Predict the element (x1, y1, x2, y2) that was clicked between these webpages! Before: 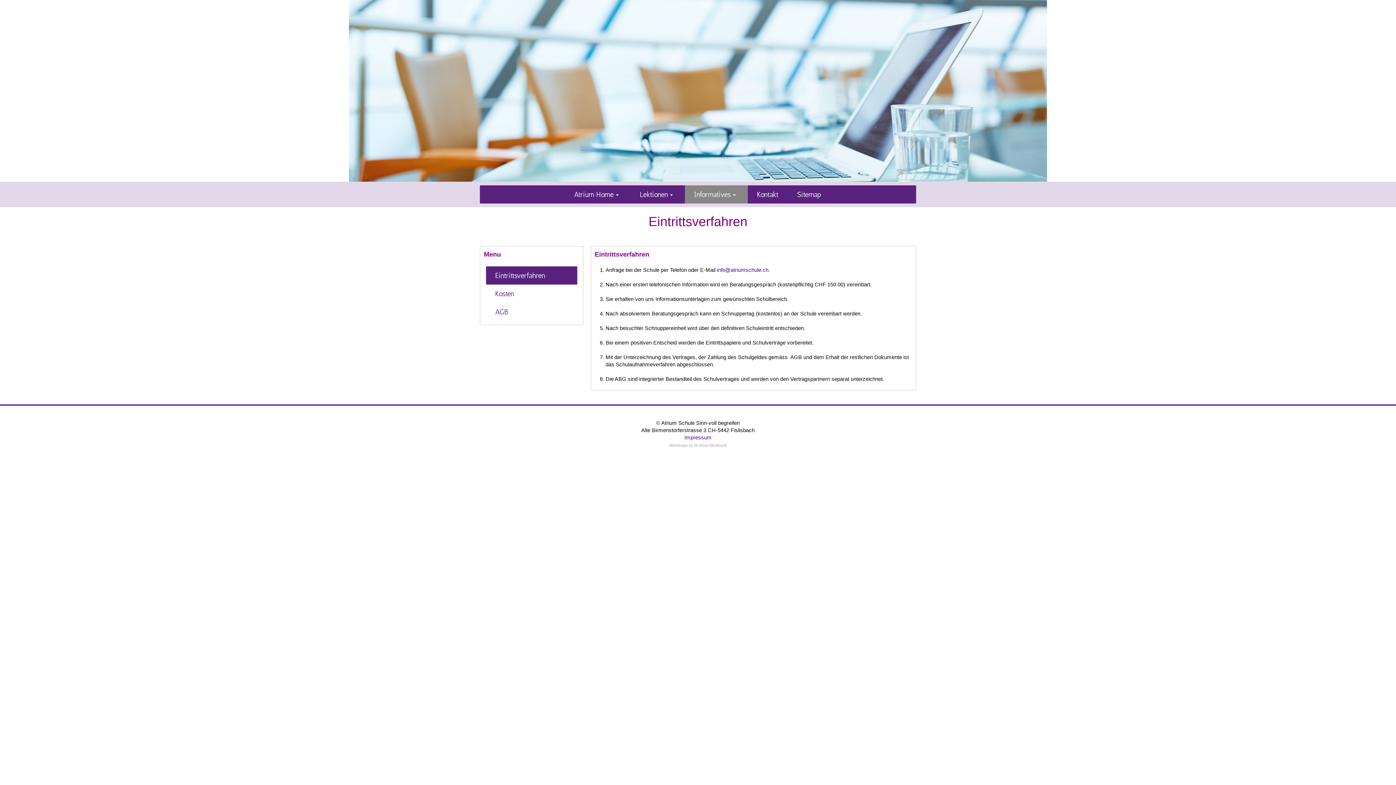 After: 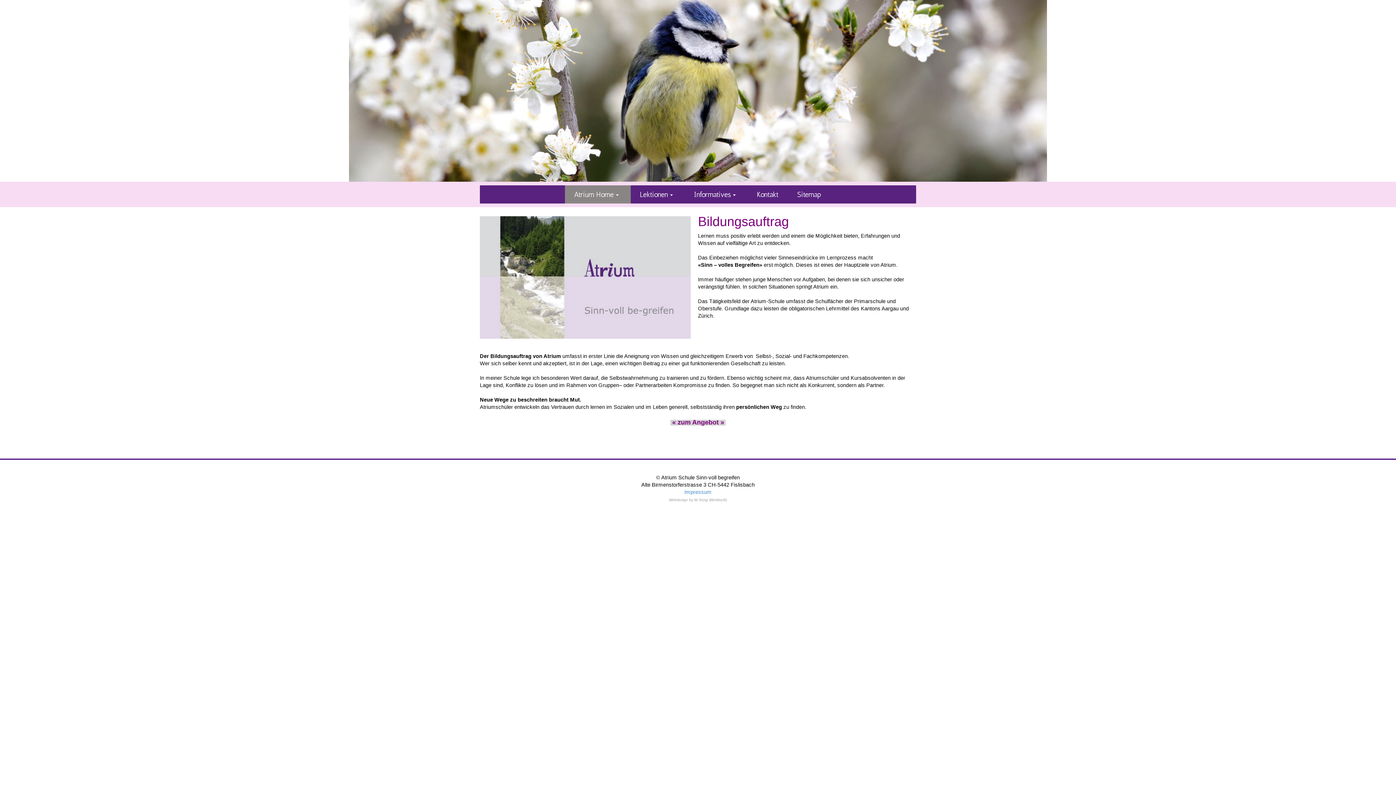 Action: bbox: (565, 185, 630, 203) label: Atrium Home